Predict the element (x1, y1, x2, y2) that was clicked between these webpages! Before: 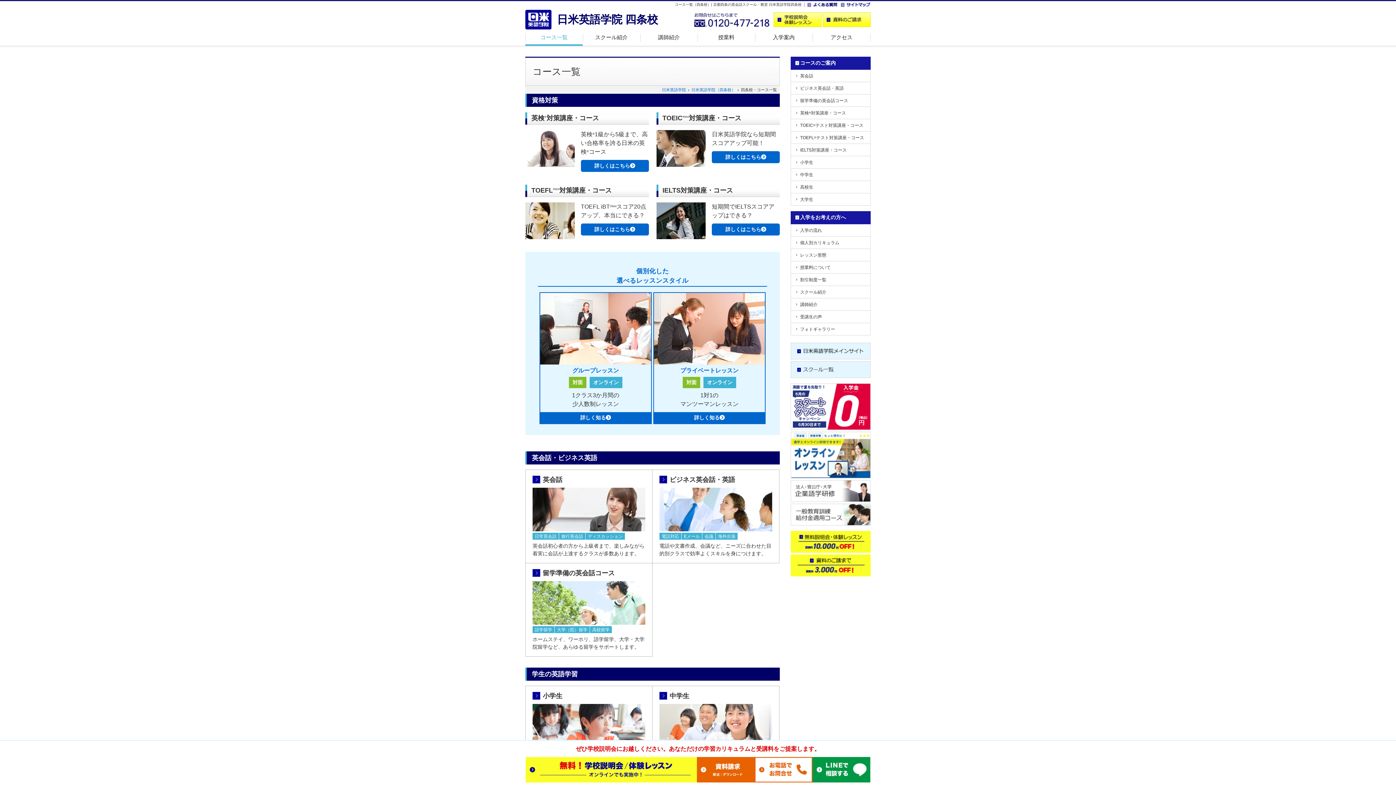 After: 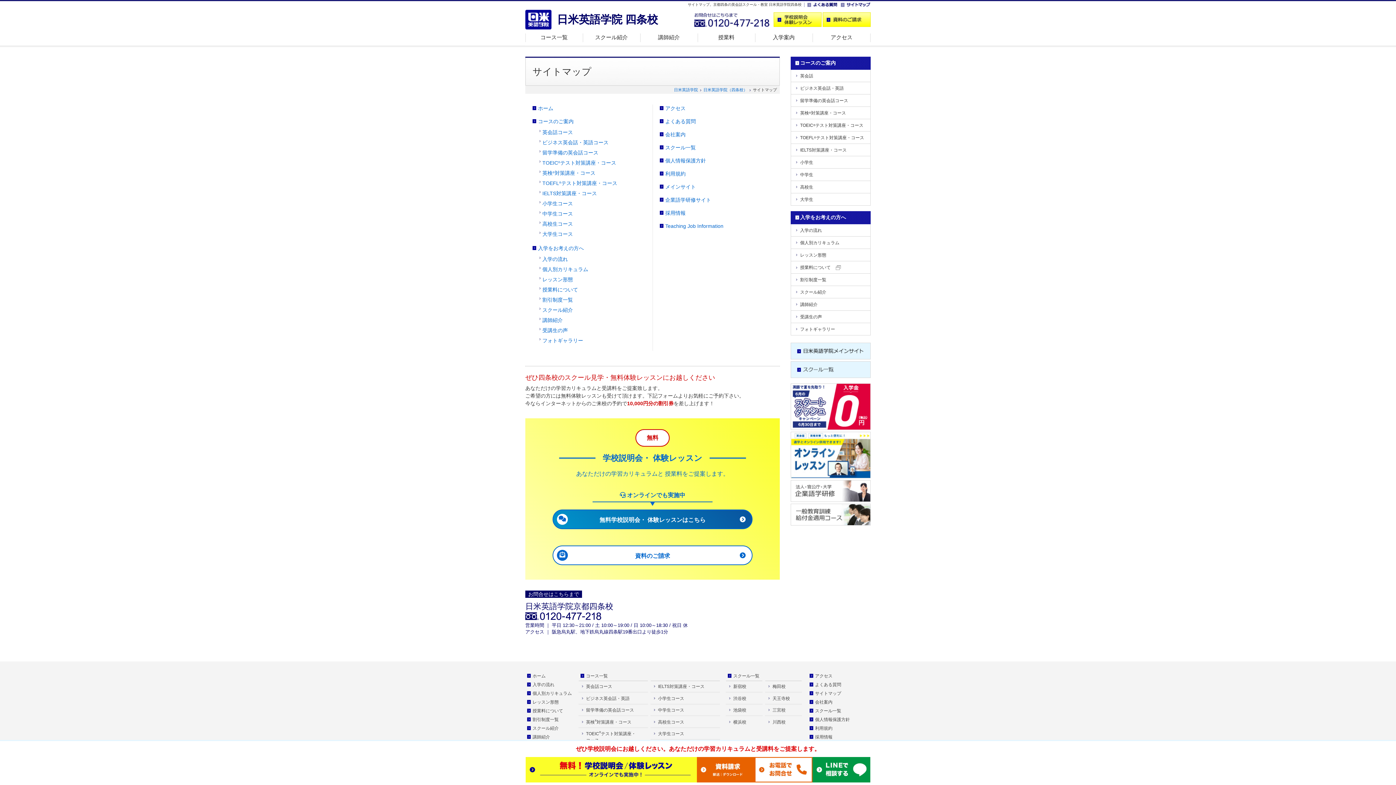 Action: bbox: (841, 3, 870, 7)